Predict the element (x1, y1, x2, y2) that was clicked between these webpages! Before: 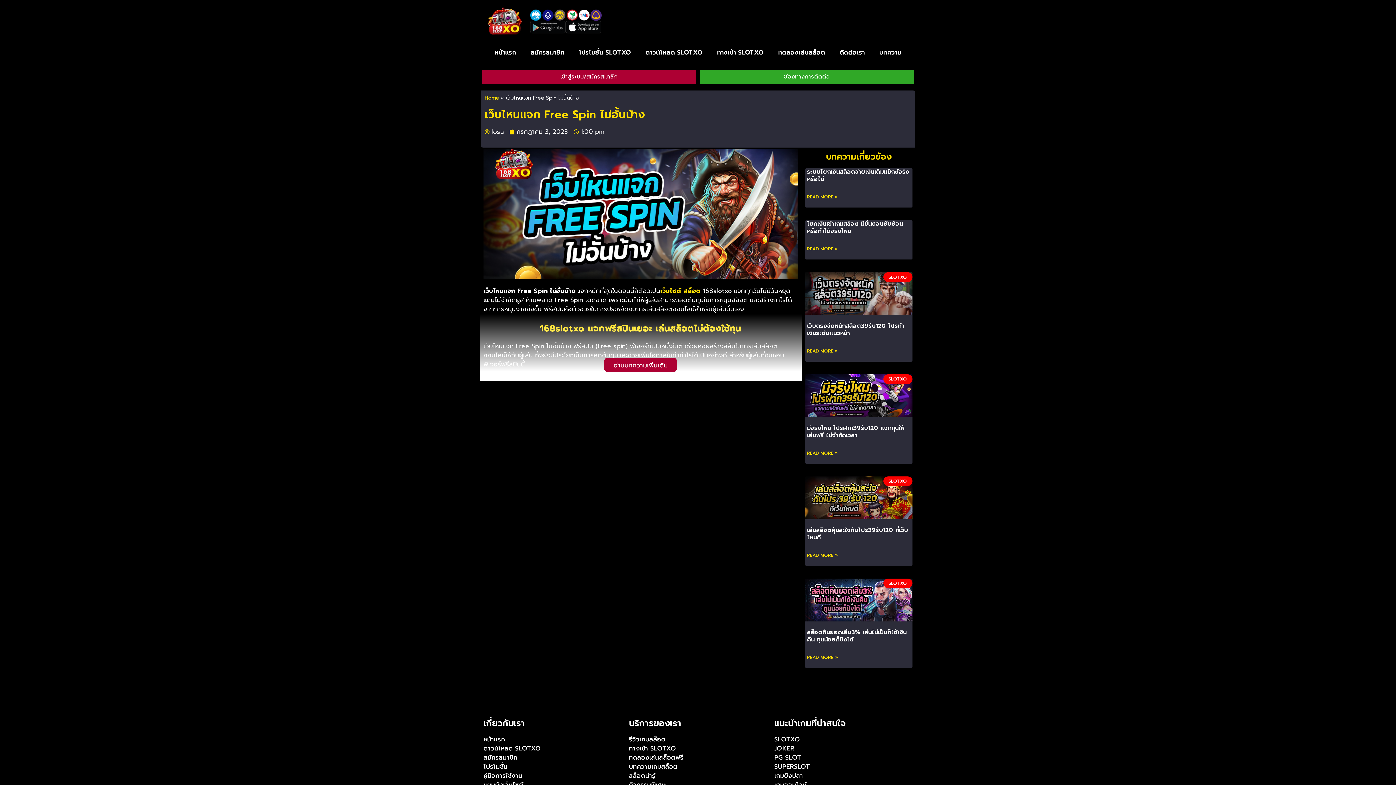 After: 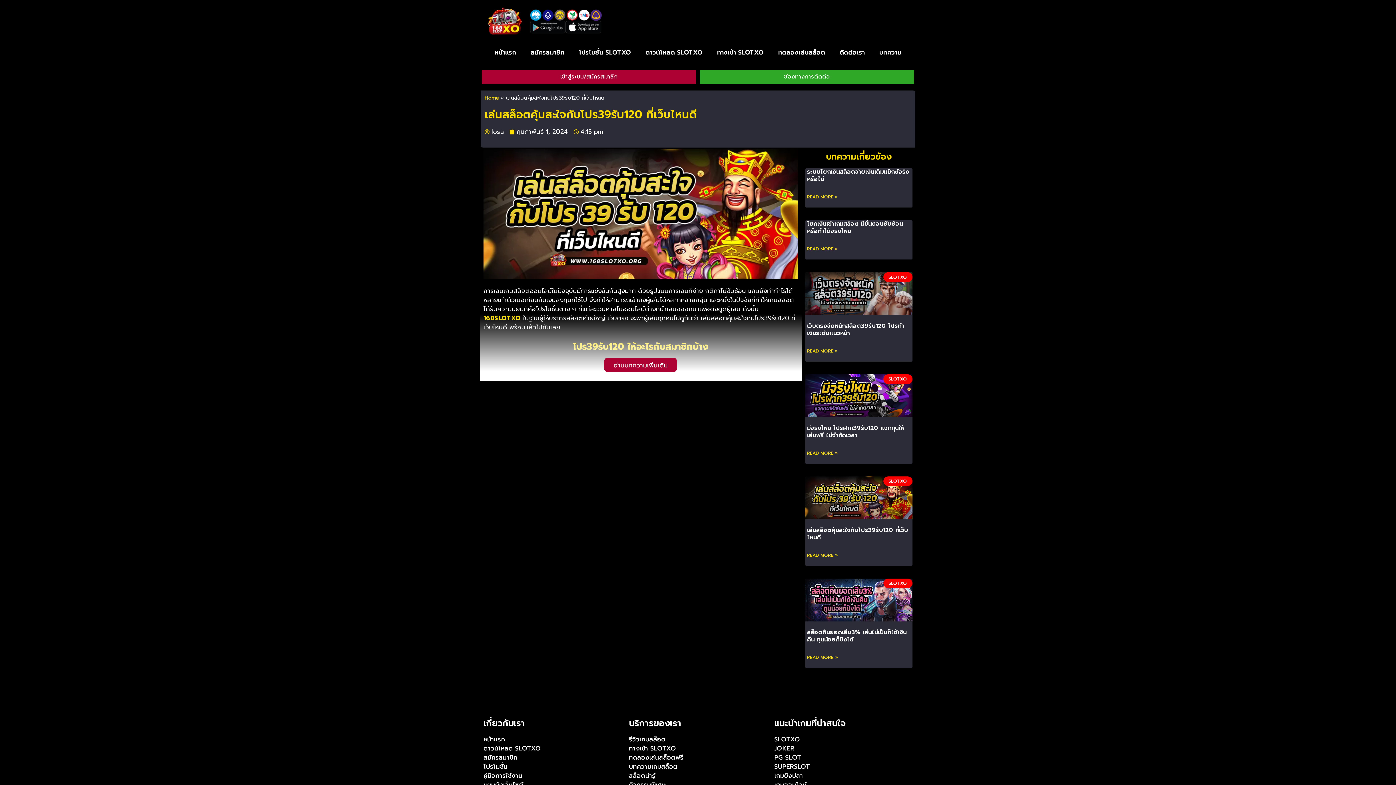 Action: bbox: (807, 552, 838, 558) label: Read more about เล่นสล็อตคุ้มสะใจกับโปร39รับ120 ที่เว็บไหนดี